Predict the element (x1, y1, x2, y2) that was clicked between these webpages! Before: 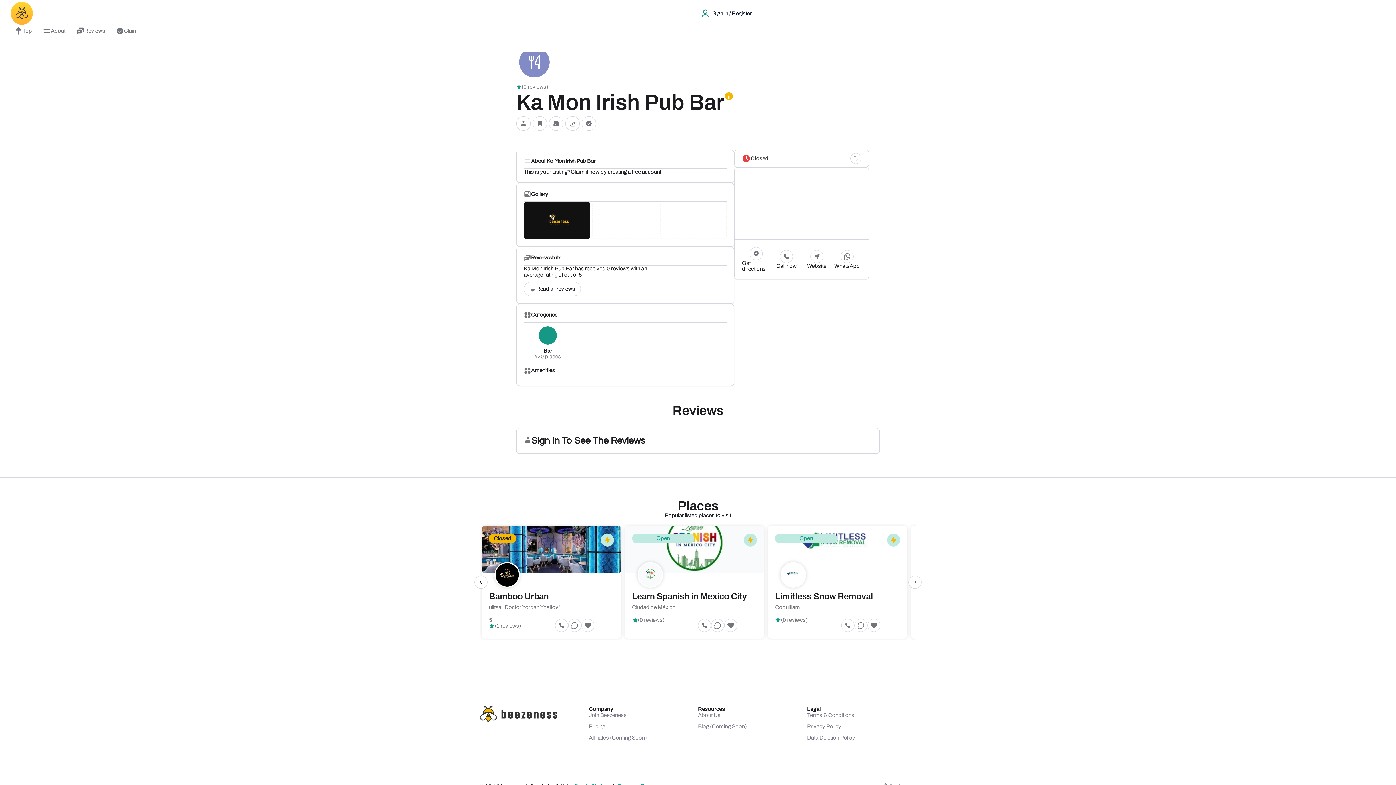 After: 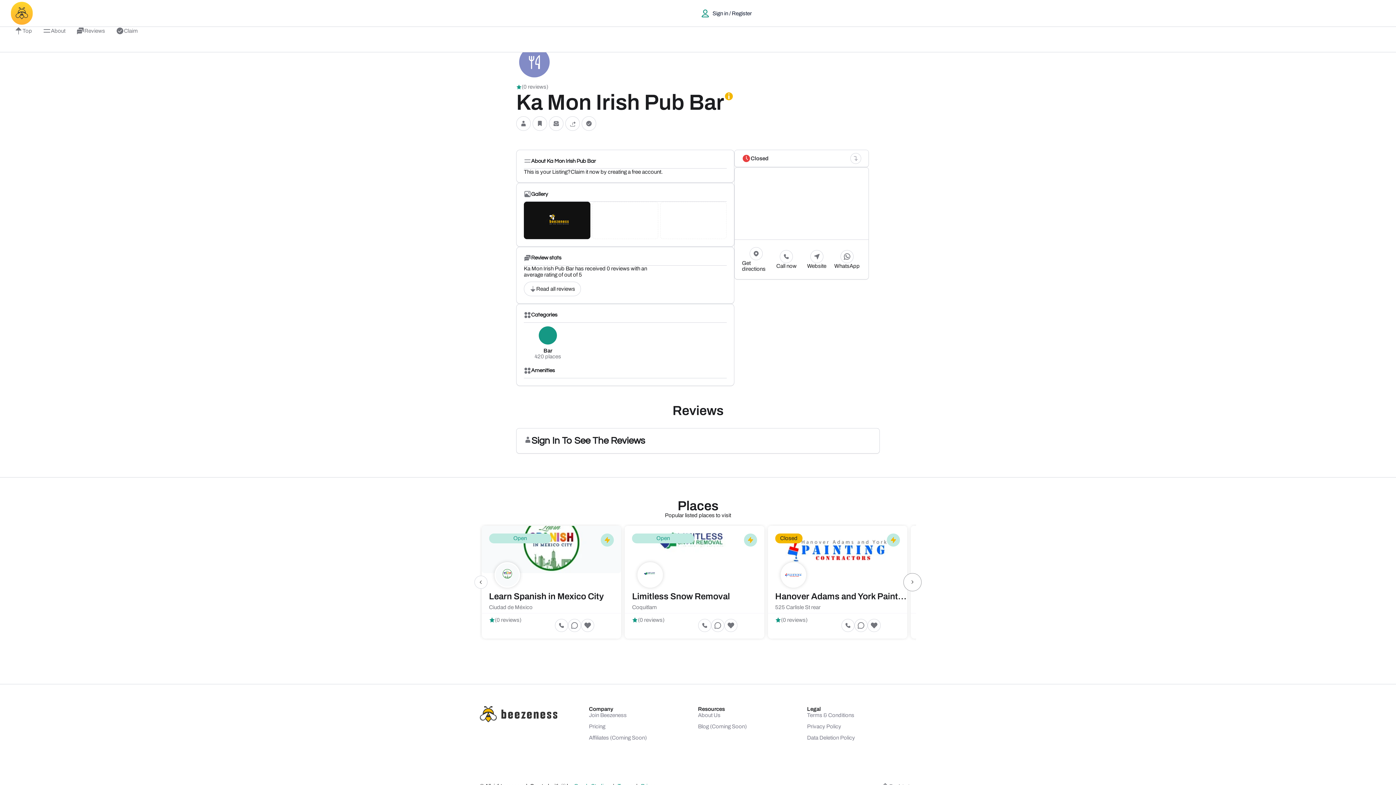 Action: bbox: (908, 575, 921, 588) label: Next